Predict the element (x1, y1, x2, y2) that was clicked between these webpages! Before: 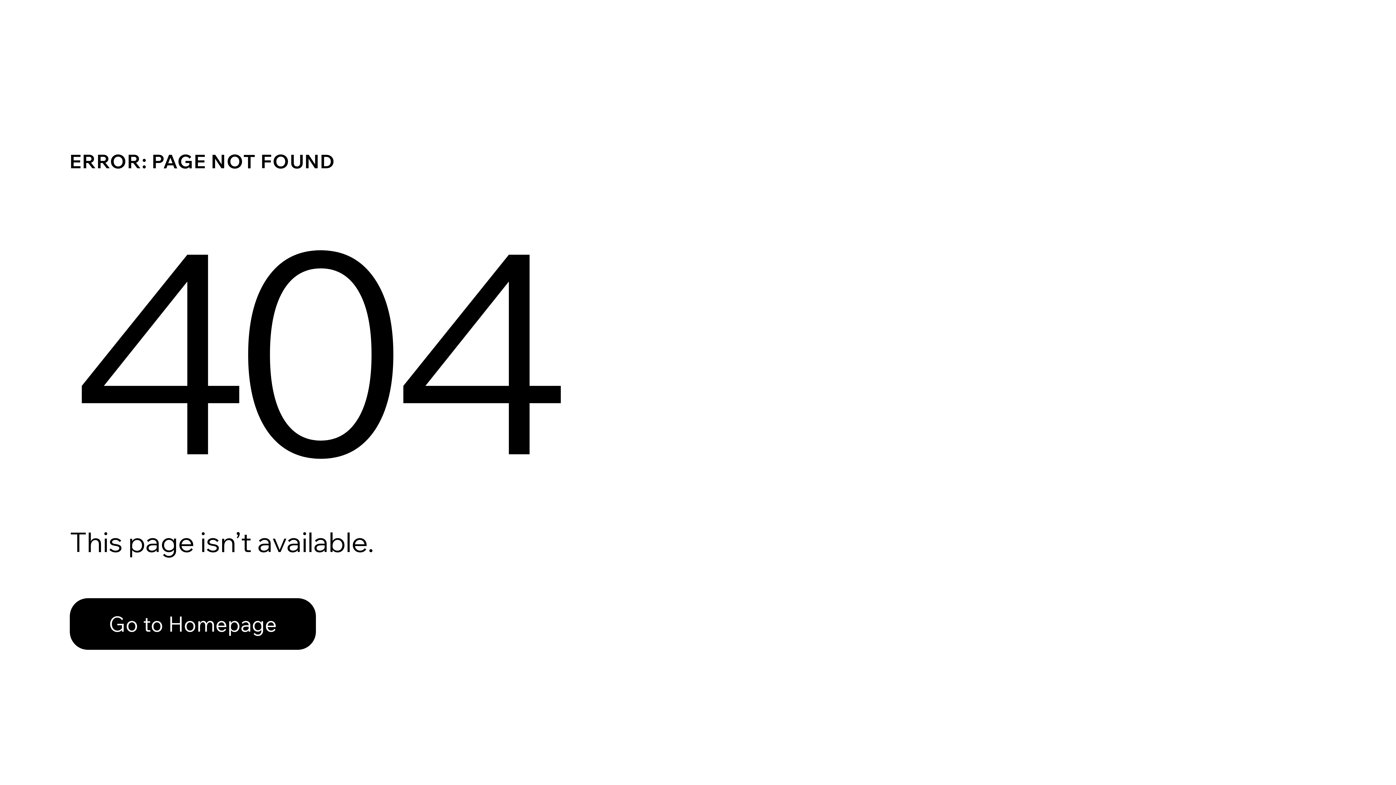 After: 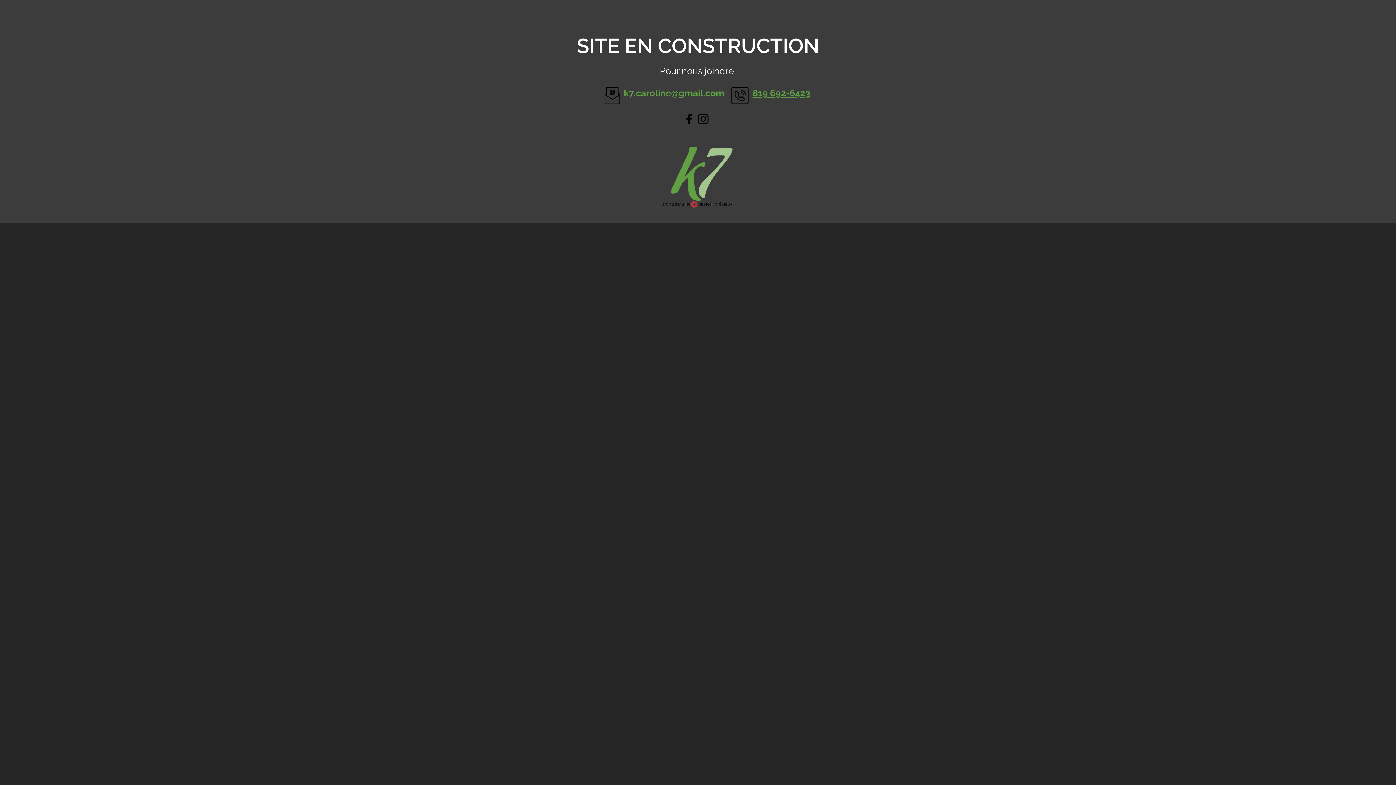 Action: bbox: (69, 582, 768, 659) label: Go to Homepage